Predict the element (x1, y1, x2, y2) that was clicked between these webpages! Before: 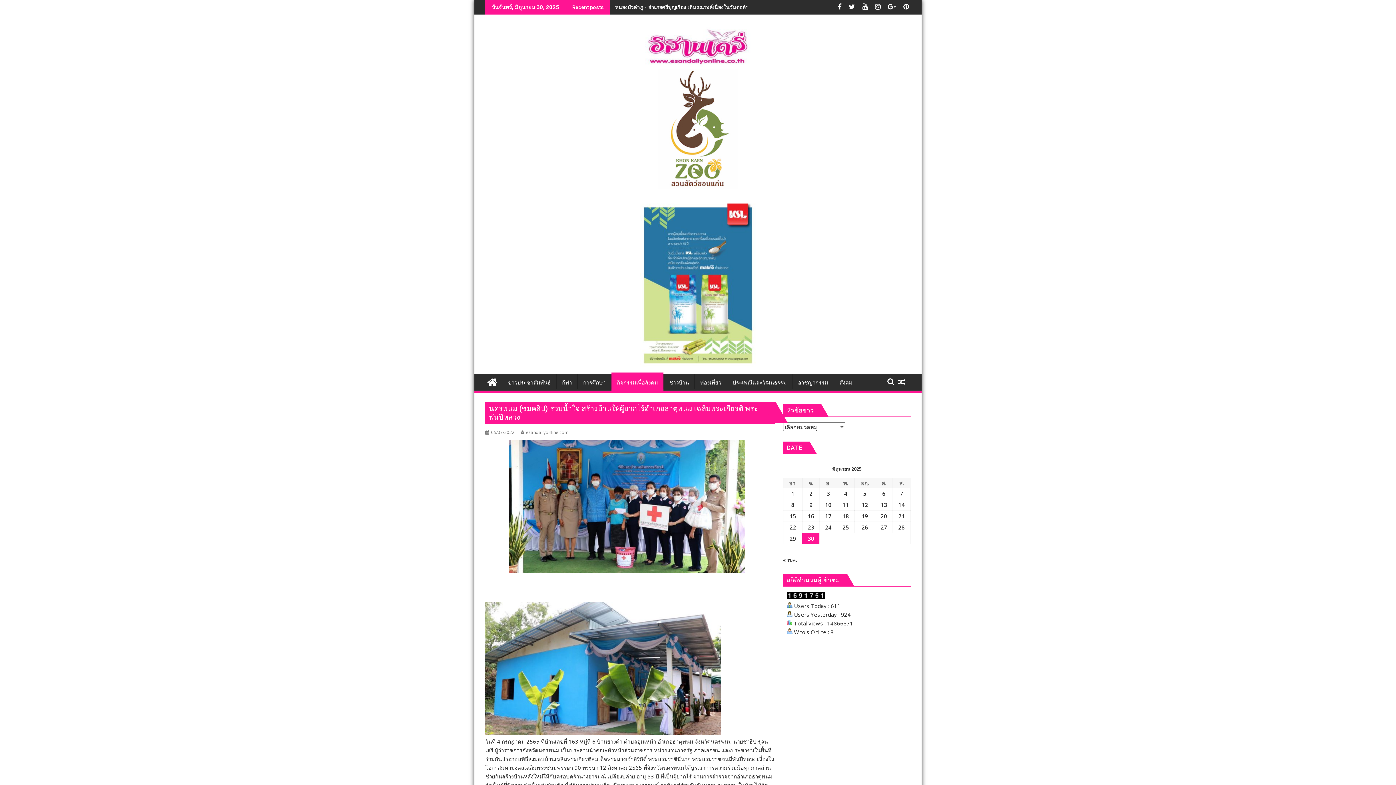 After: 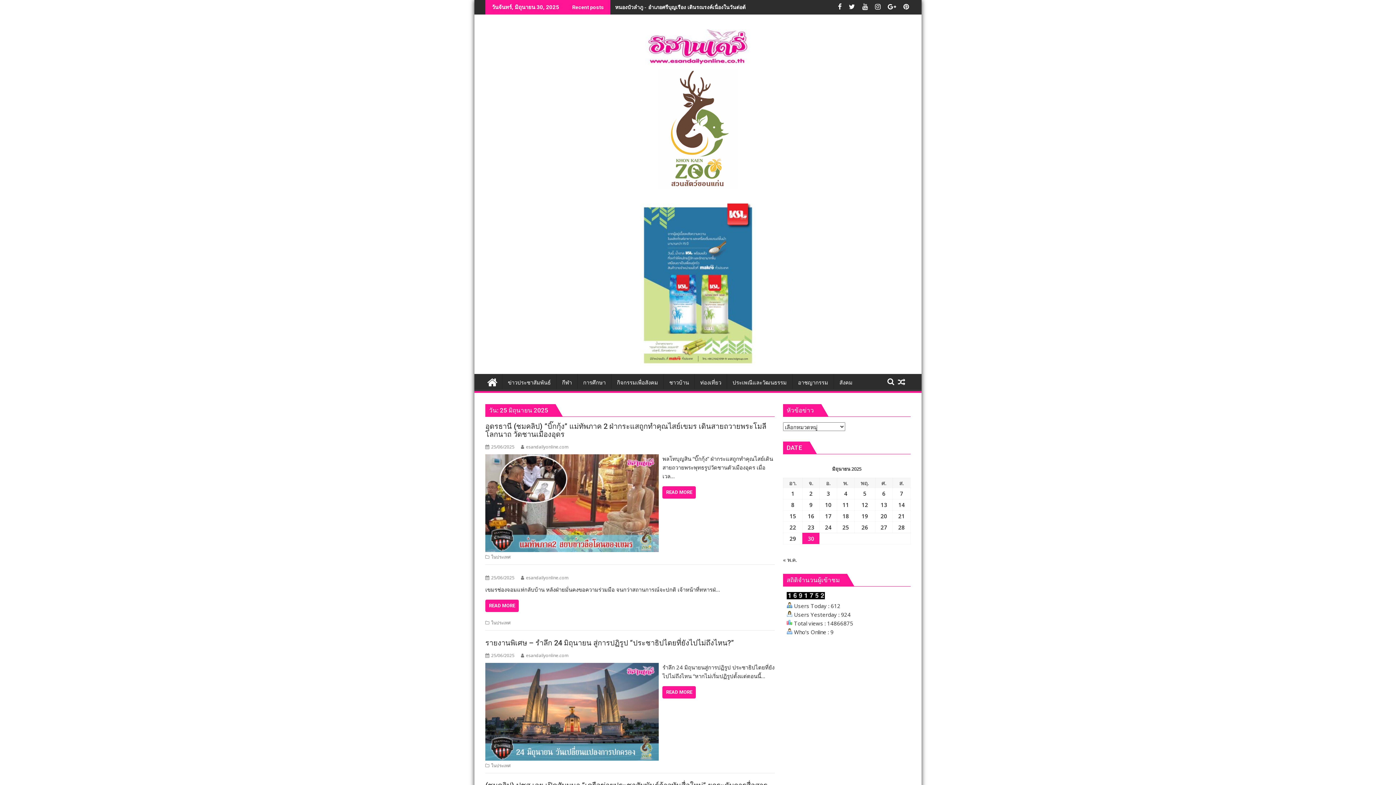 Action: bbox: (842, 523, 849, 531) label: เผยแพร่เรื่องแล้วบน 25 June 2025